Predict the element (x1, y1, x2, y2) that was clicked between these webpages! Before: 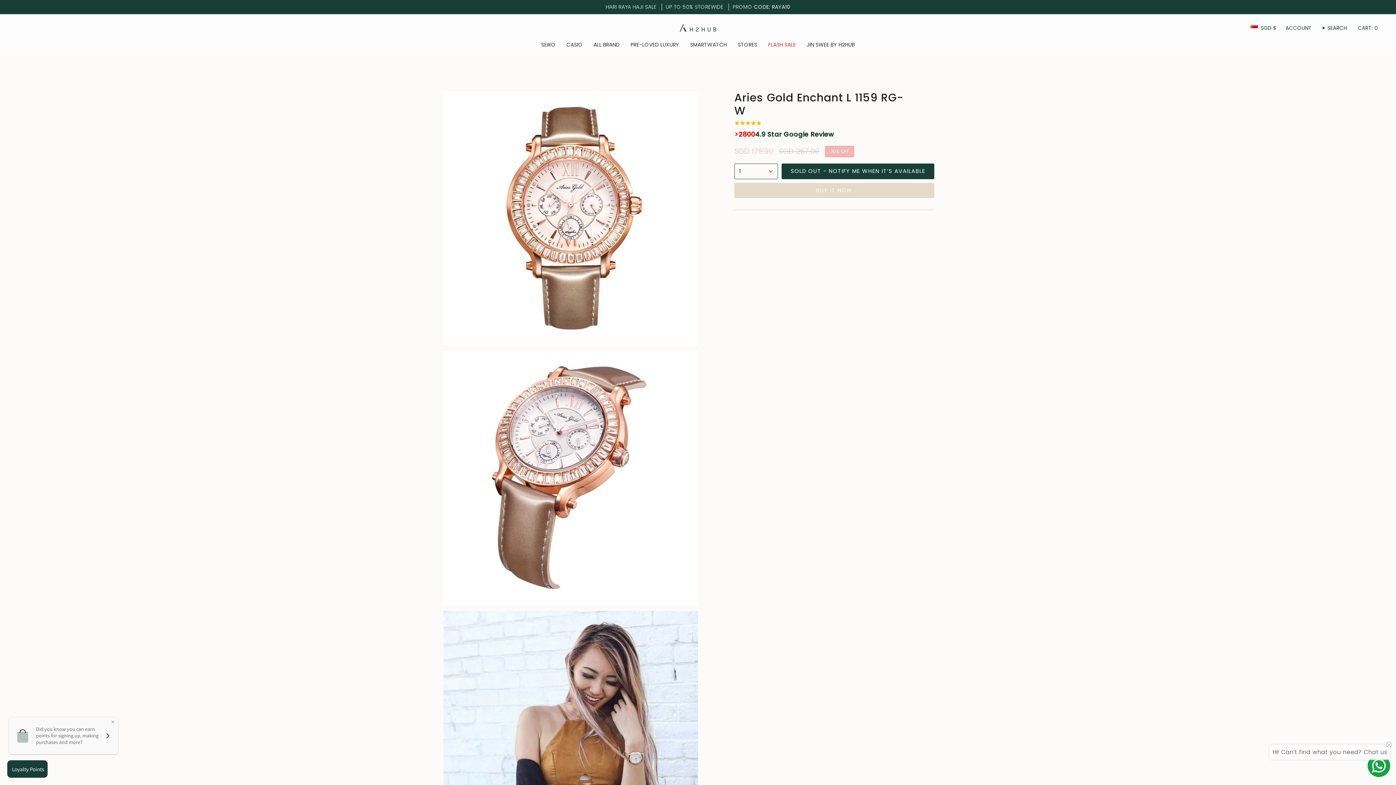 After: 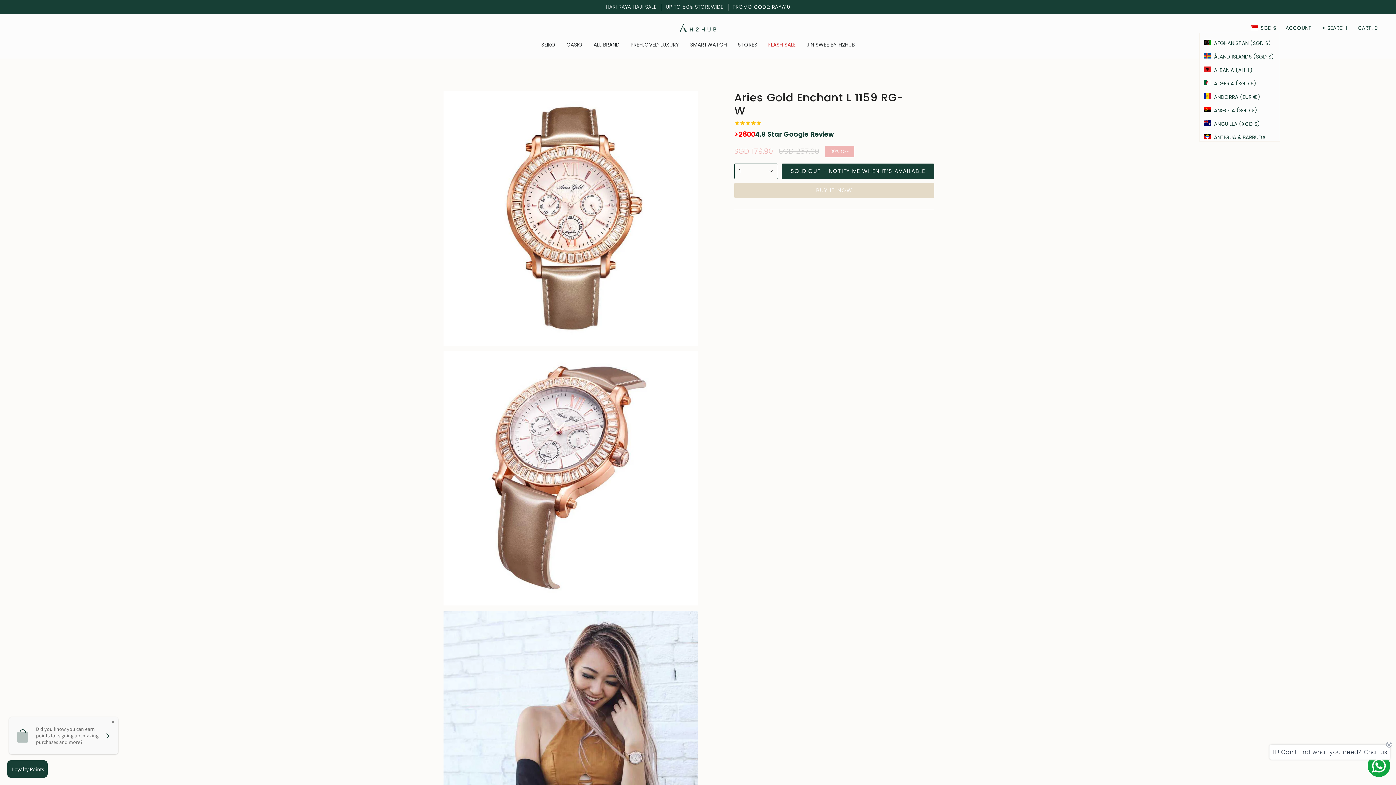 Action: label: SGD $ bbox: (1246, 23, 1280, 32)